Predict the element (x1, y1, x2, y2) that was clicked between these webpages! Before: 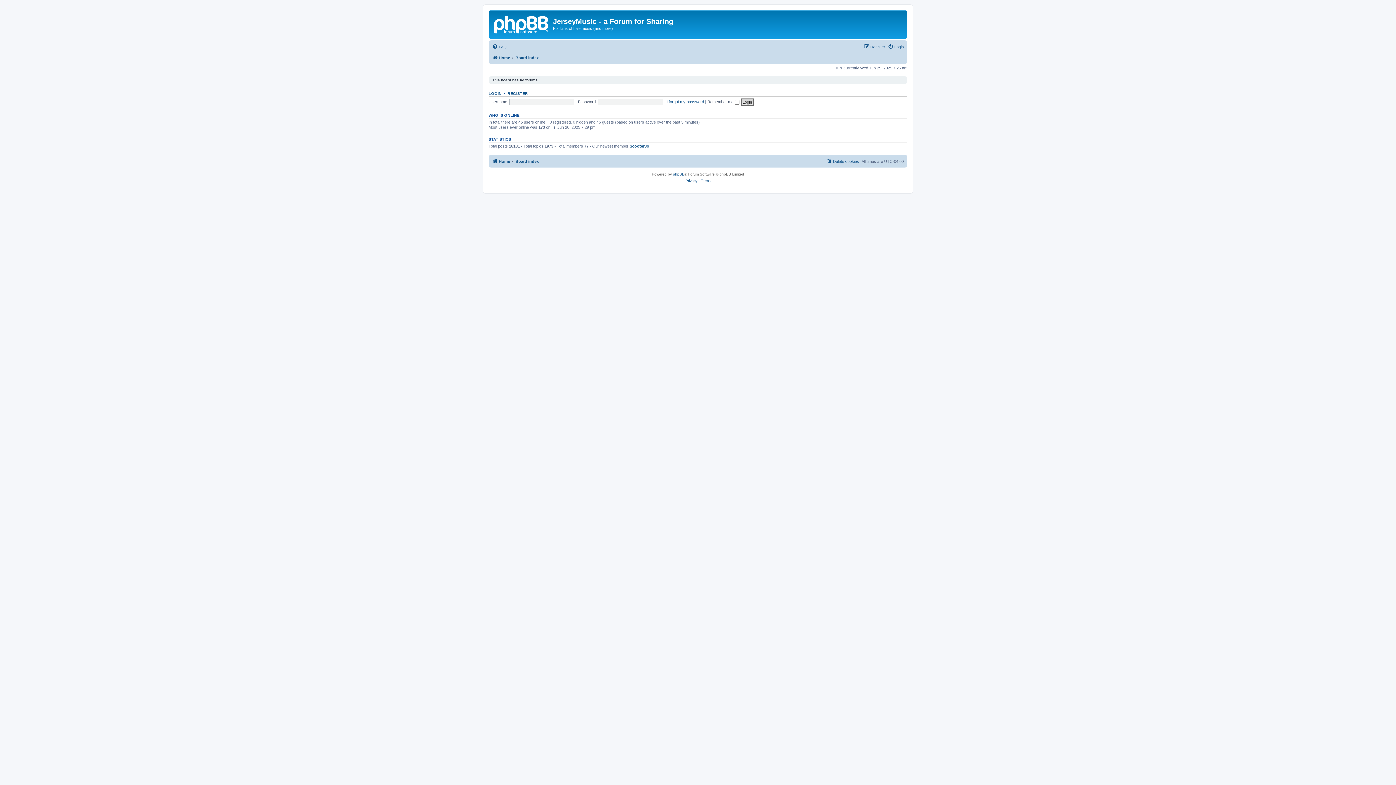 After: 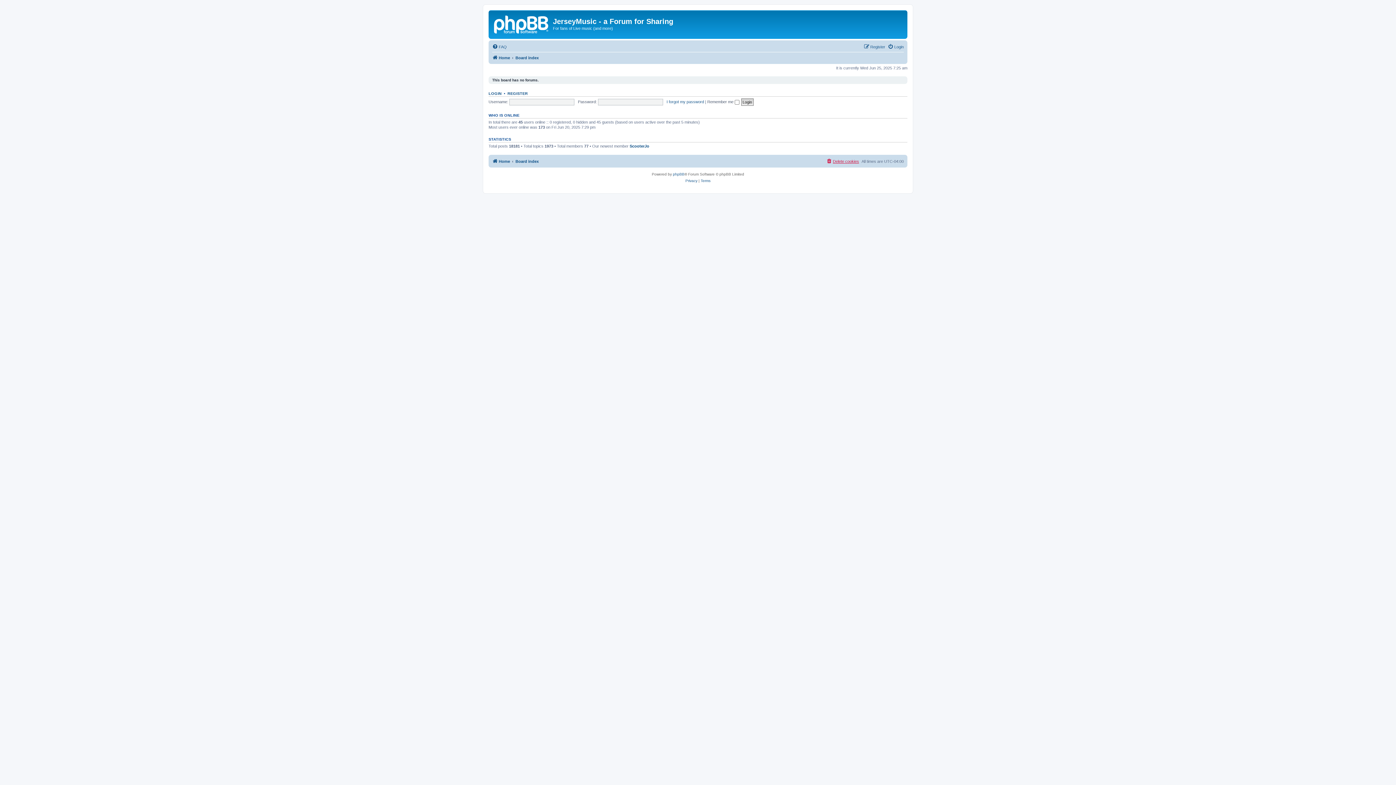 Action: label: Delete cookies bbox: (826, 156, 859, 165)